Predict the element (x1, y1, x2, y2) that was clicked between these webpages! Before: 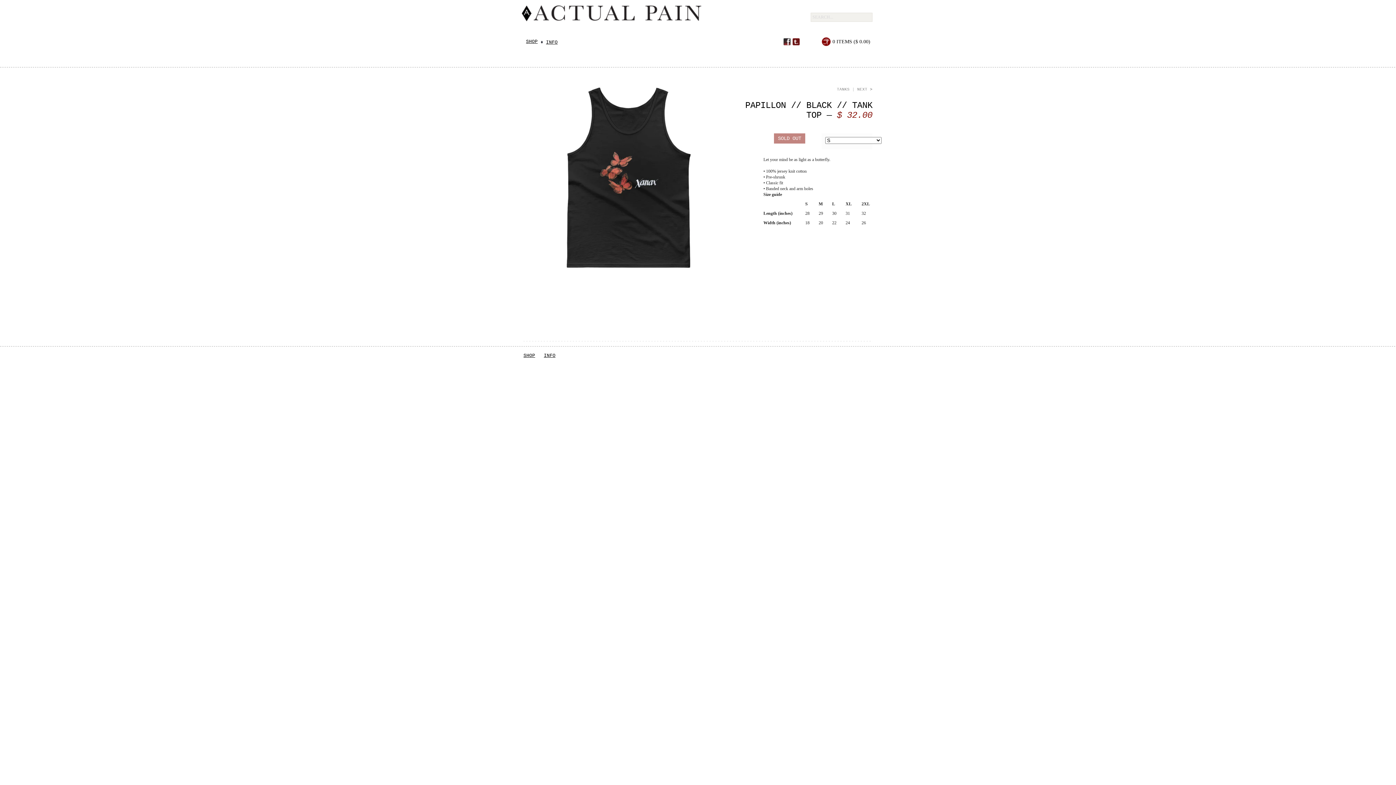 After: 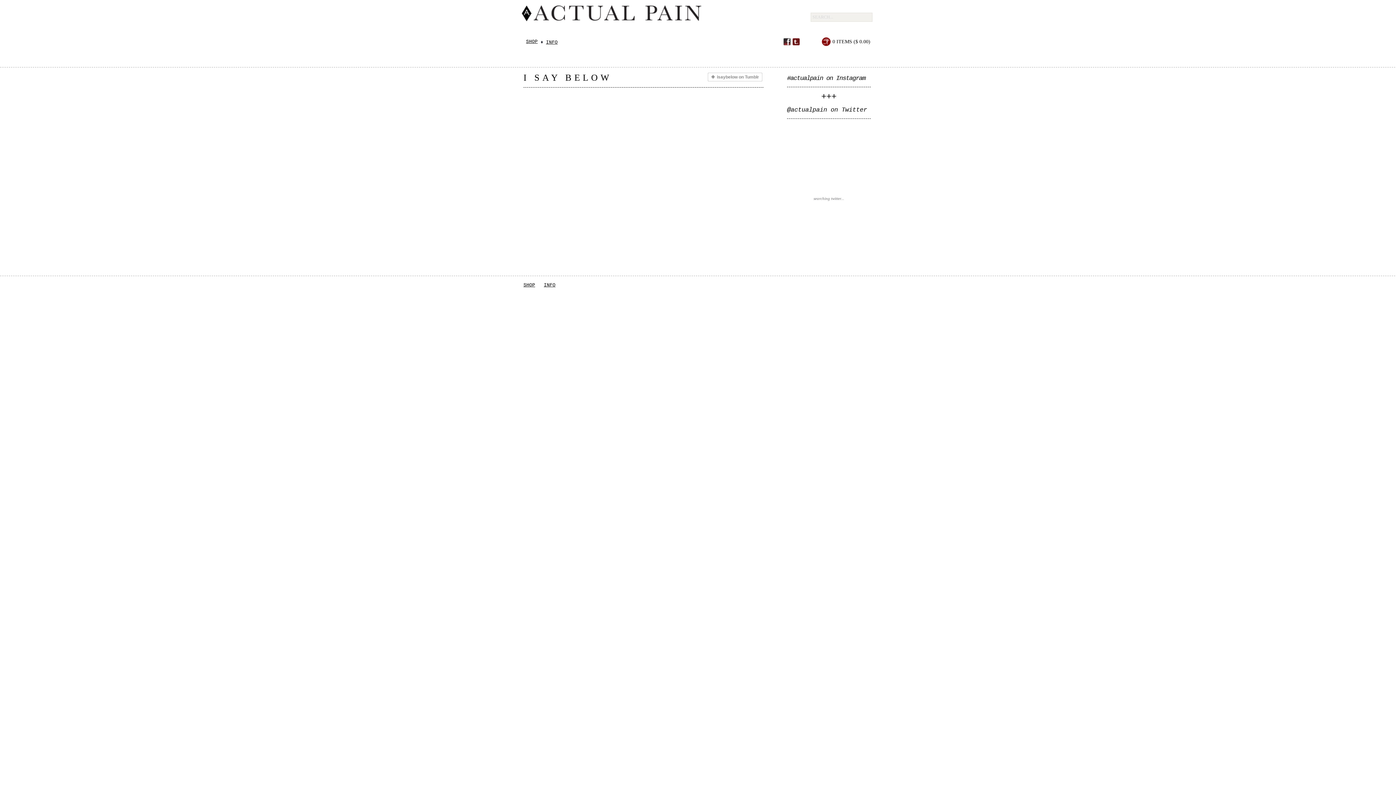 Action: bbox: (792, 38, 800, 45) label: Tumblr